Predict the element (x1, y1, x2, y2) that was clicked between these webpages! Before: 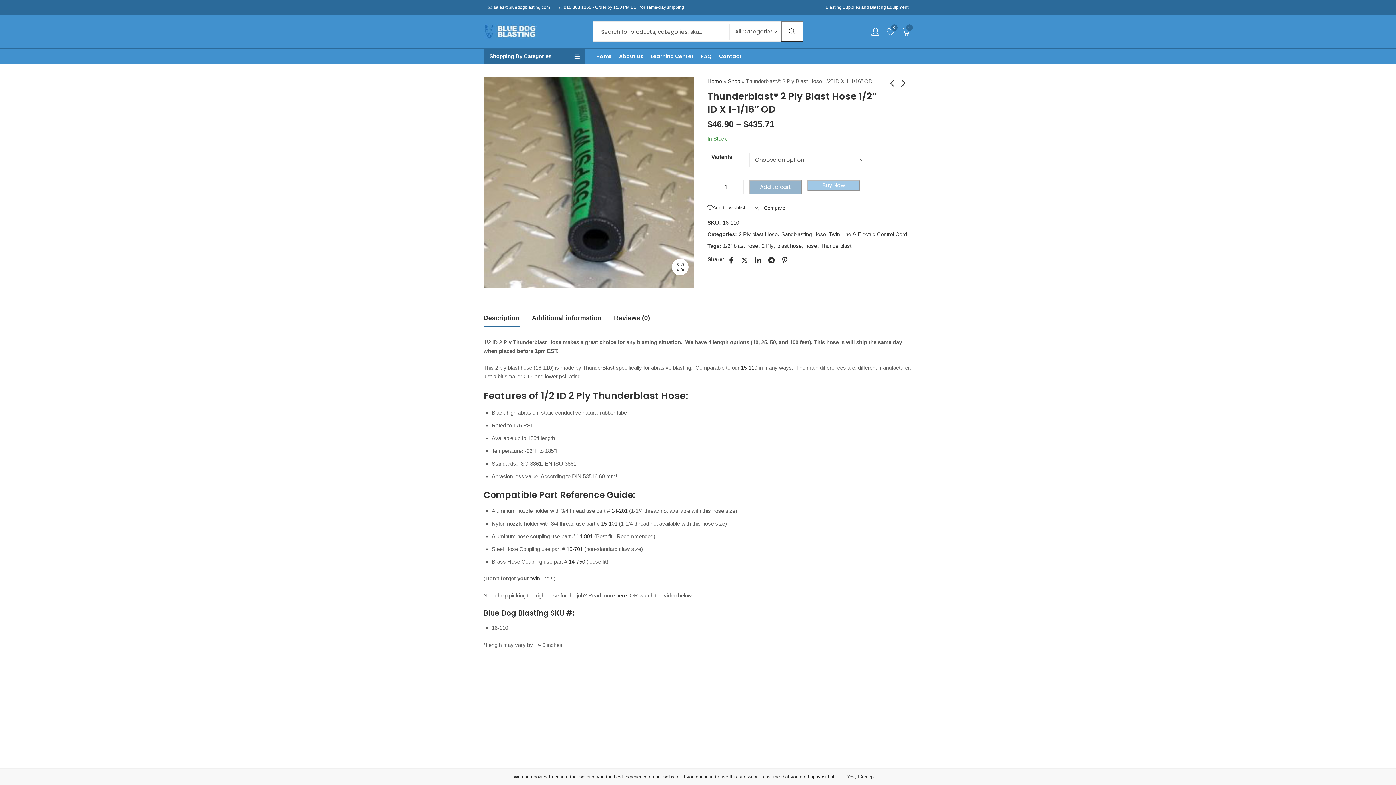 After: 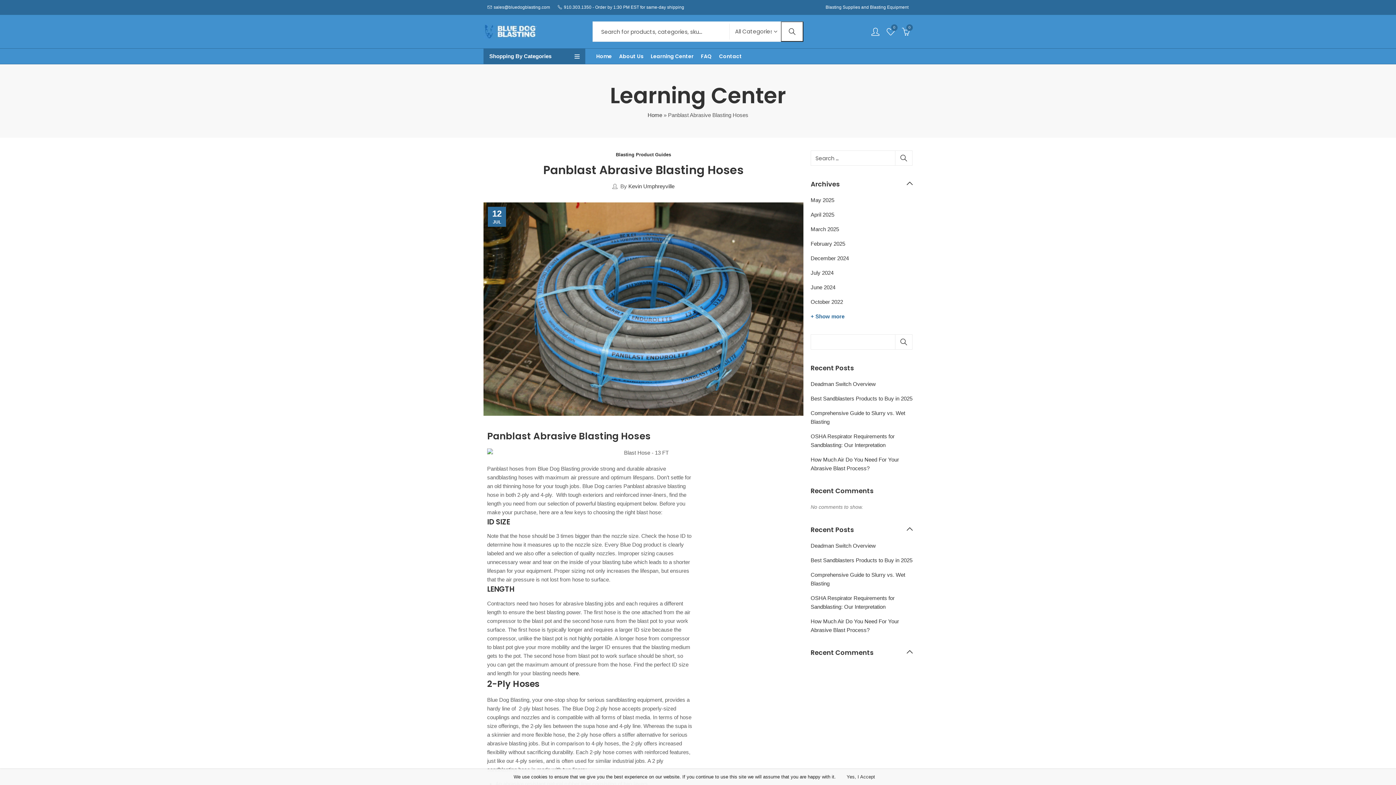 Action: label: here bbox: (616, 592, 626, 598)